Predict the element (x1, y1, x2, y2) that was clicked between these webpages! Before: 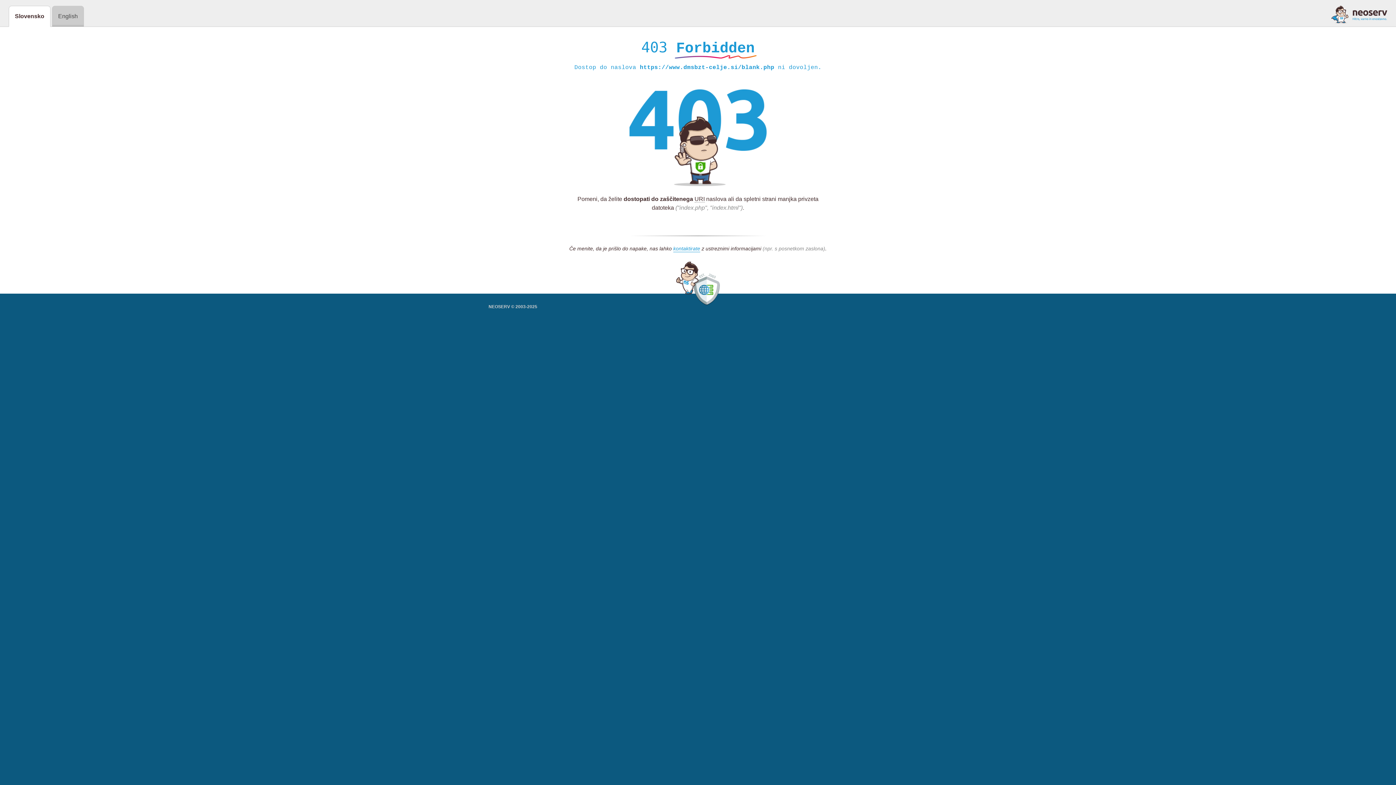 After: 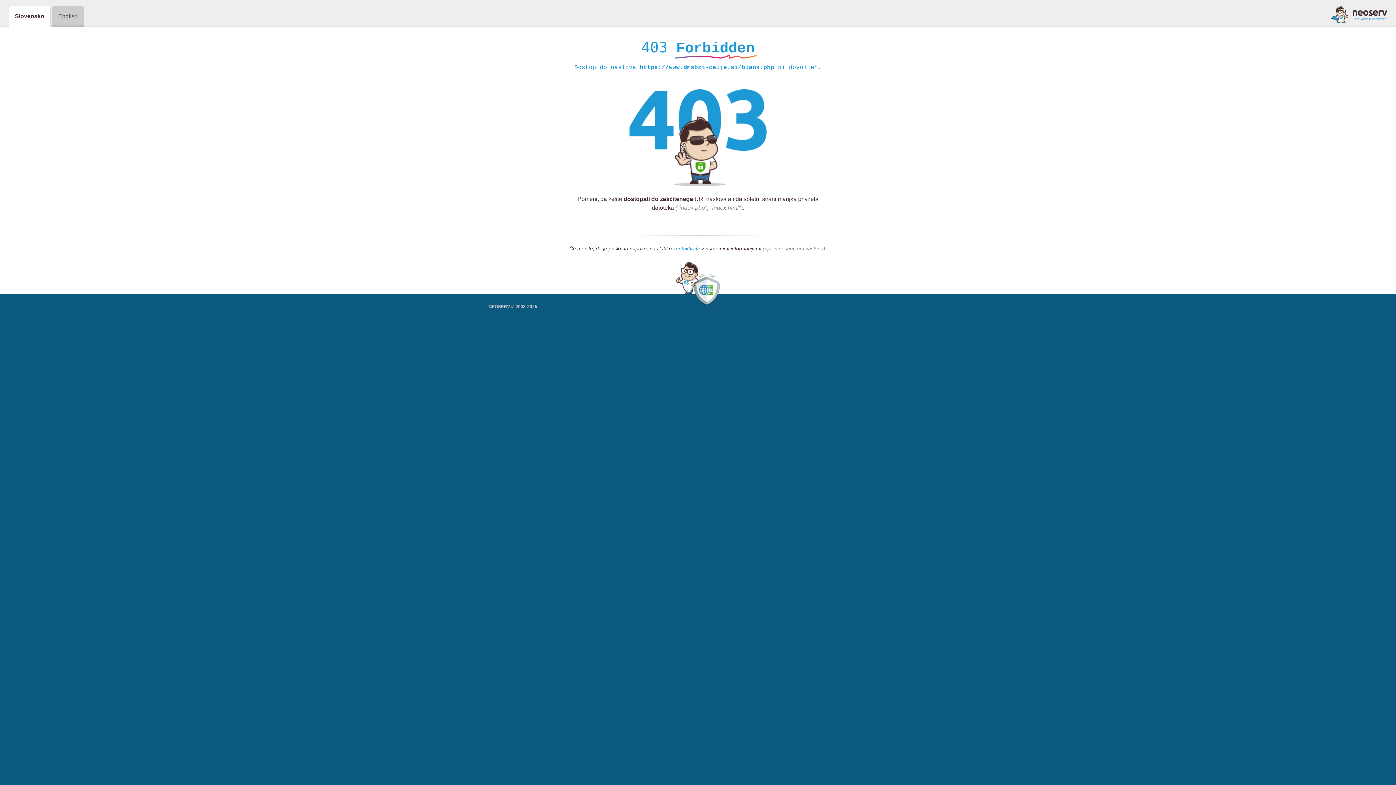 Action: bbox: (1331, 5, 1387, 23)